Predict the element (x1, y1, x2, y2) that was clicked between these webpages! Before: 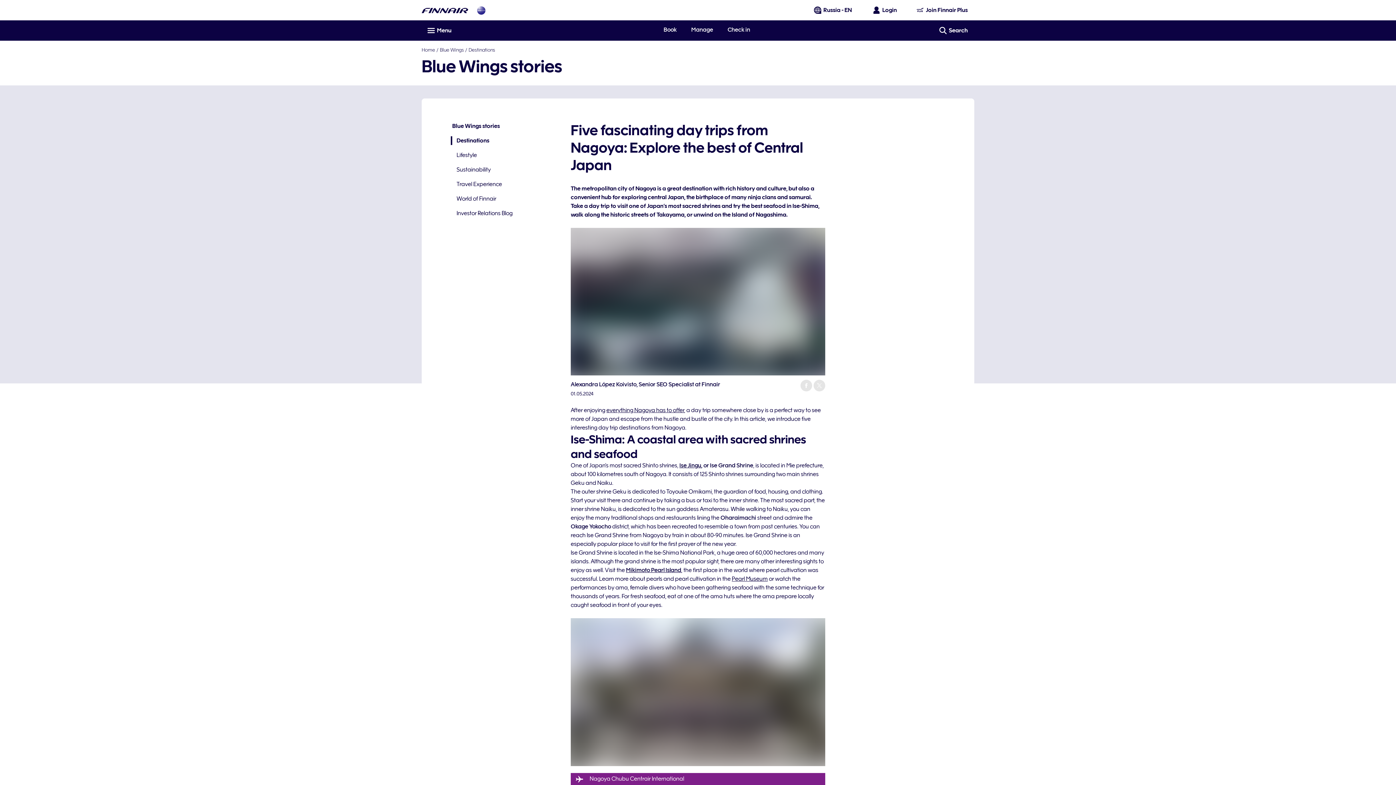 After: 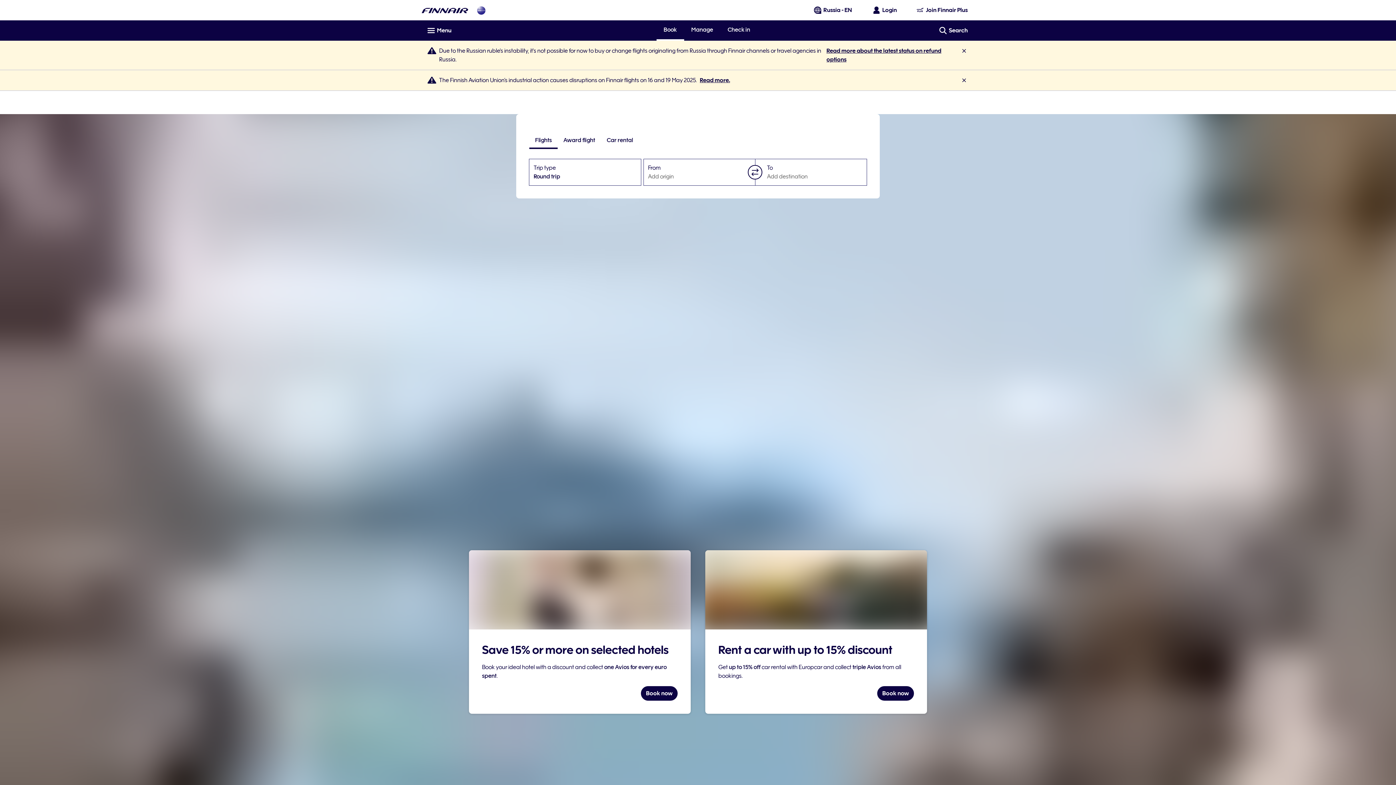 Action: label: Home bbox: (421, 46, 435, 52)